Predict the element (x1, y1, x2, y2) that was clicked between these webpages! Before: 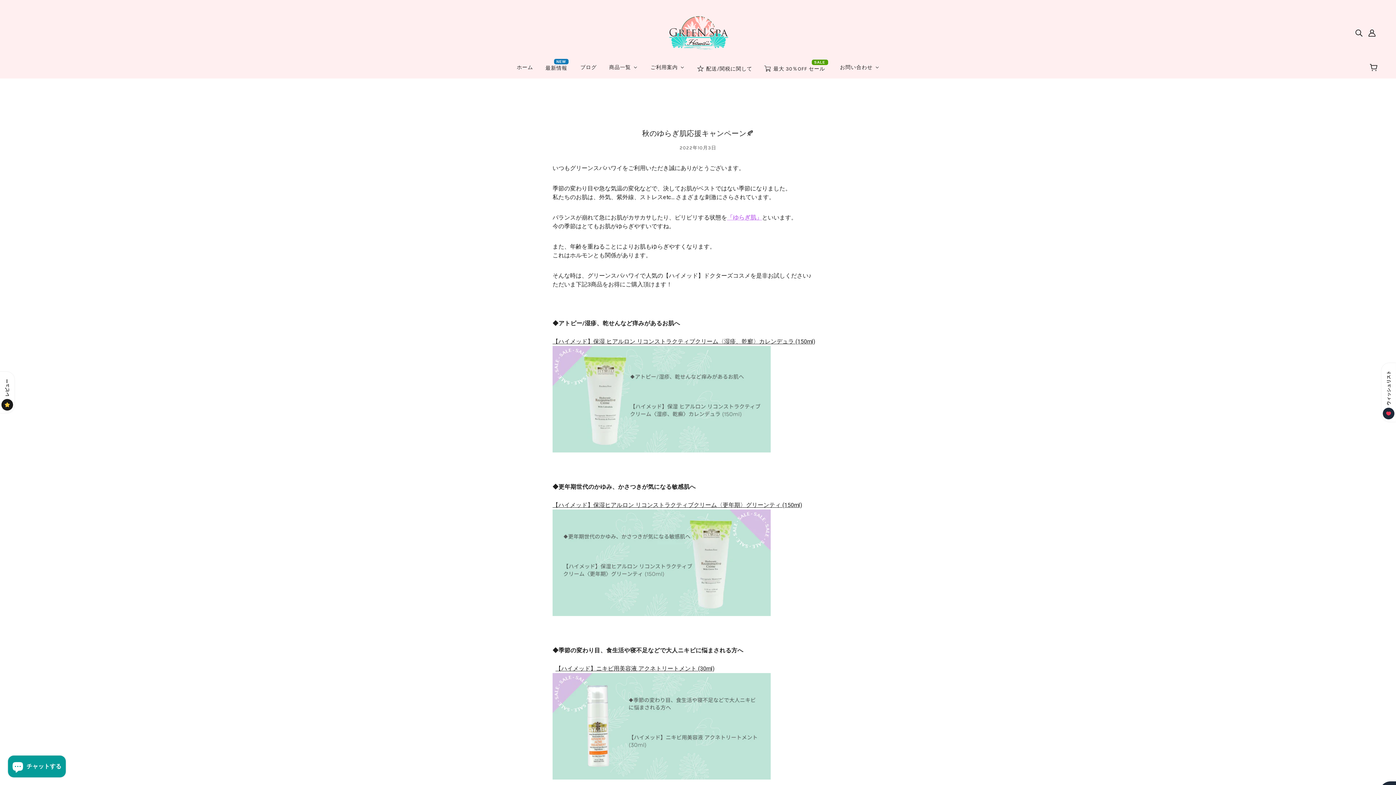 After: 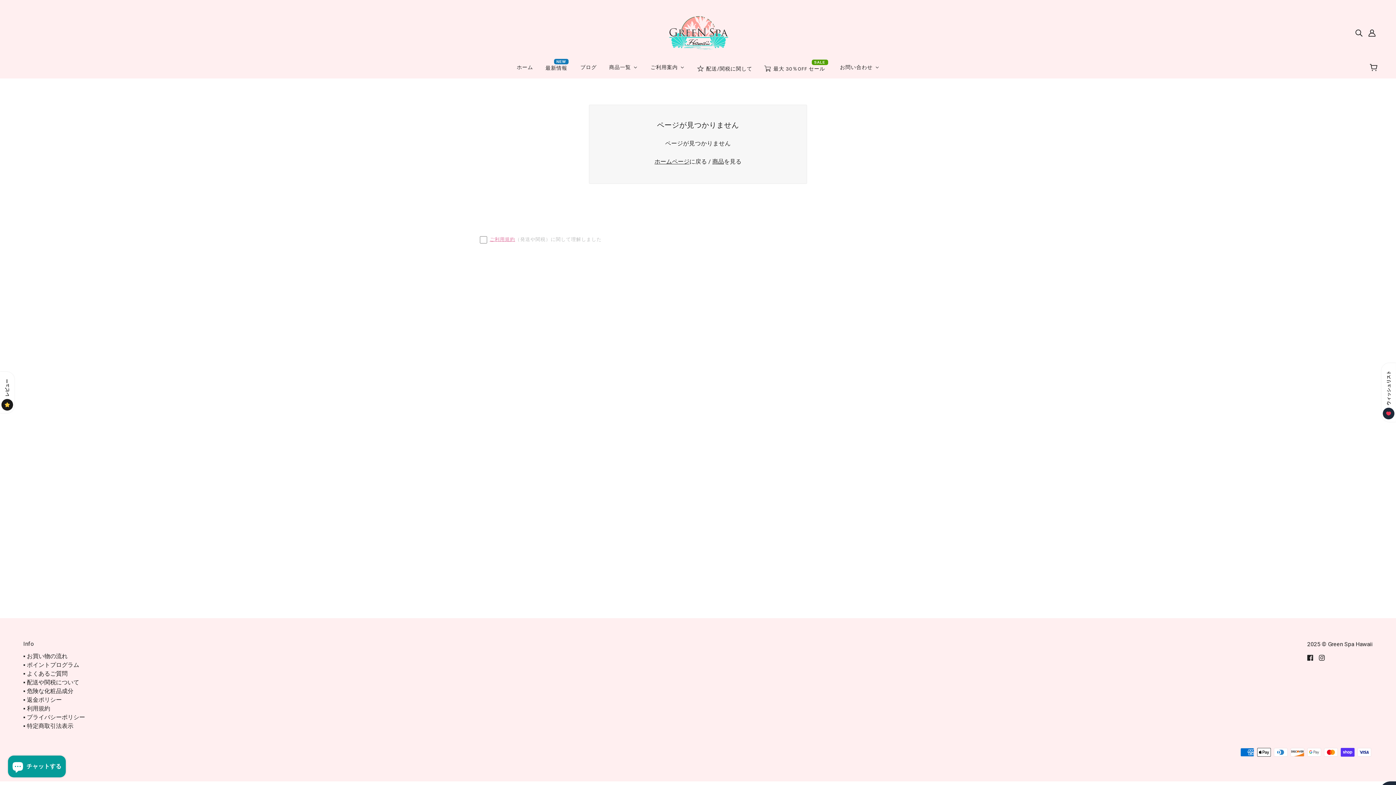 Action: bbox: (552, 722, 770, 729)